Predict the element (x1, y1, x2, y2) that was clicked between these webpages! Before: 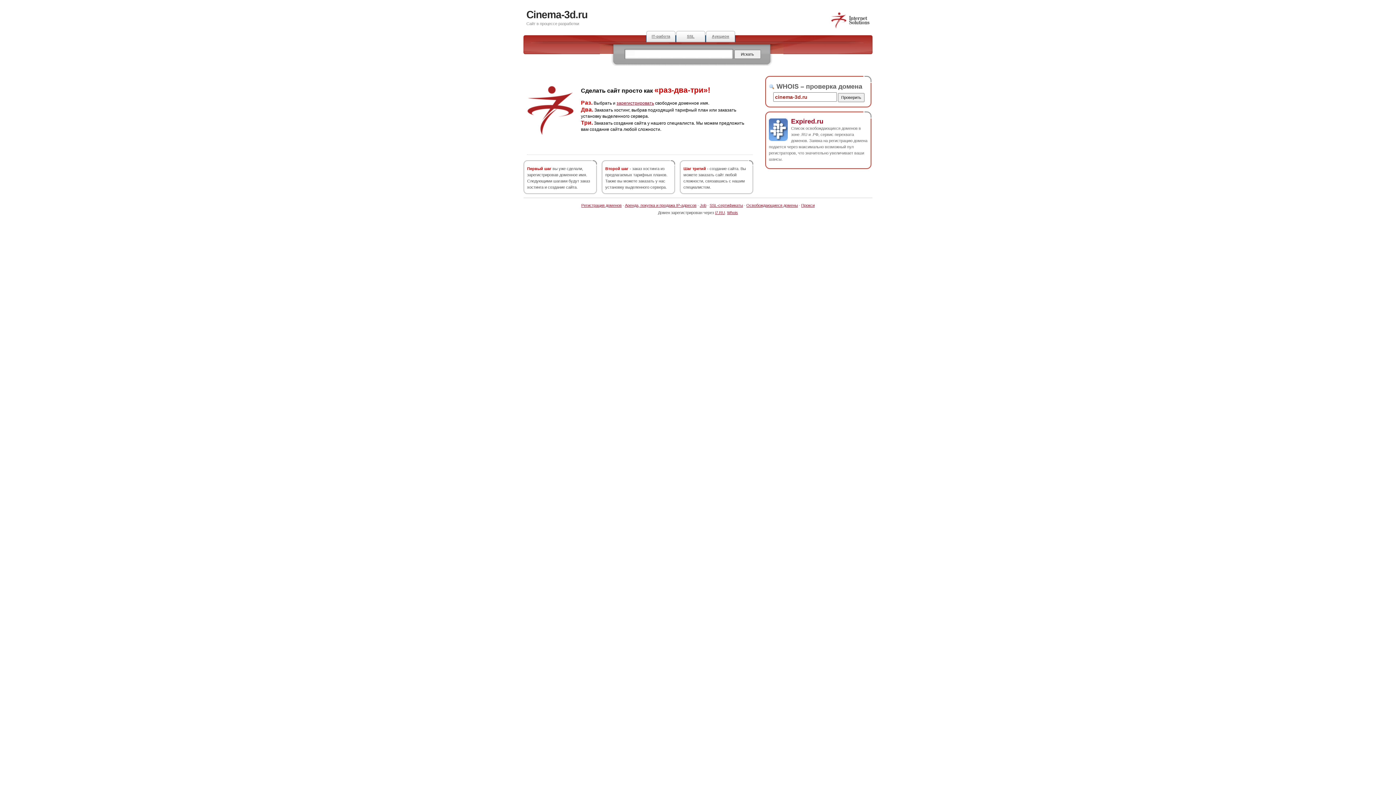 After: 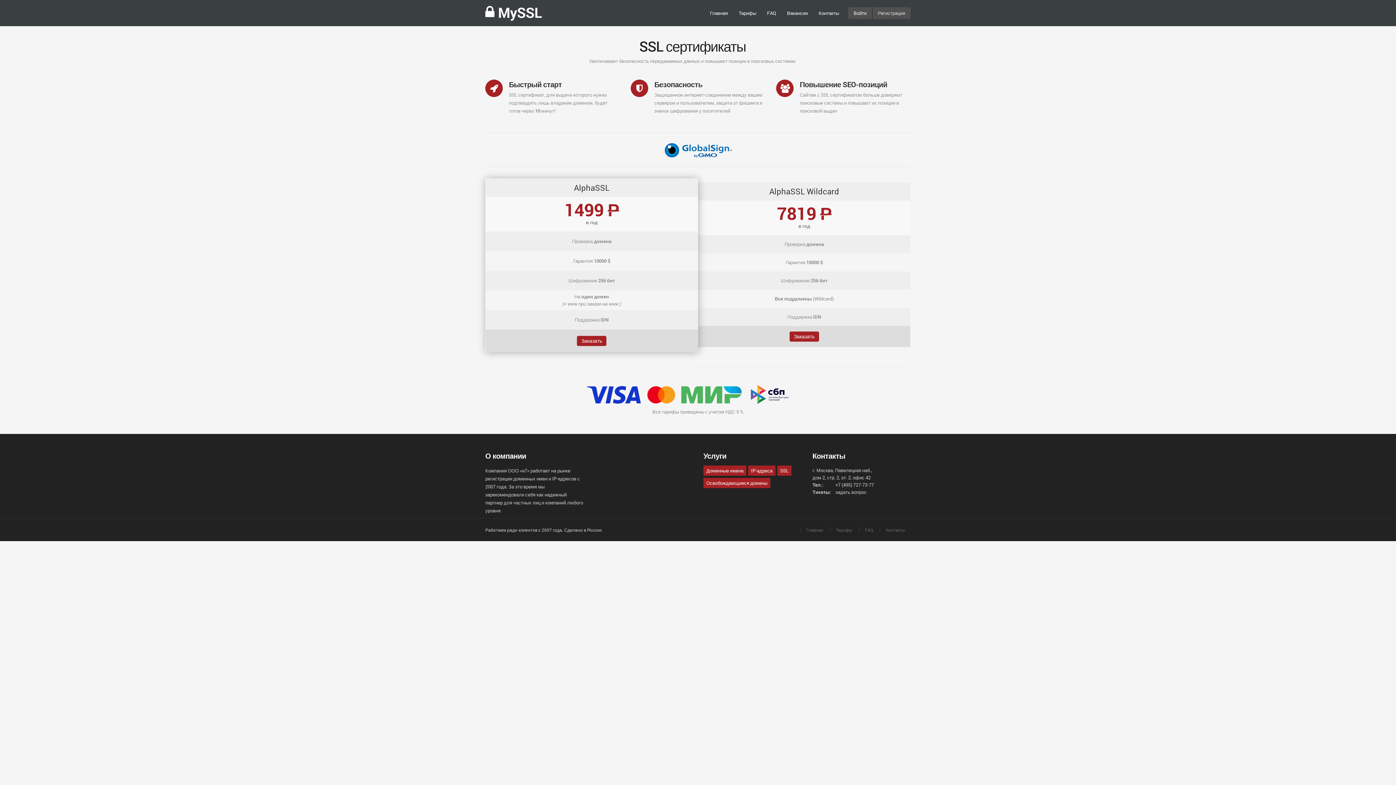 Action: bbox: (676, 30, 705, 42) label: SSL